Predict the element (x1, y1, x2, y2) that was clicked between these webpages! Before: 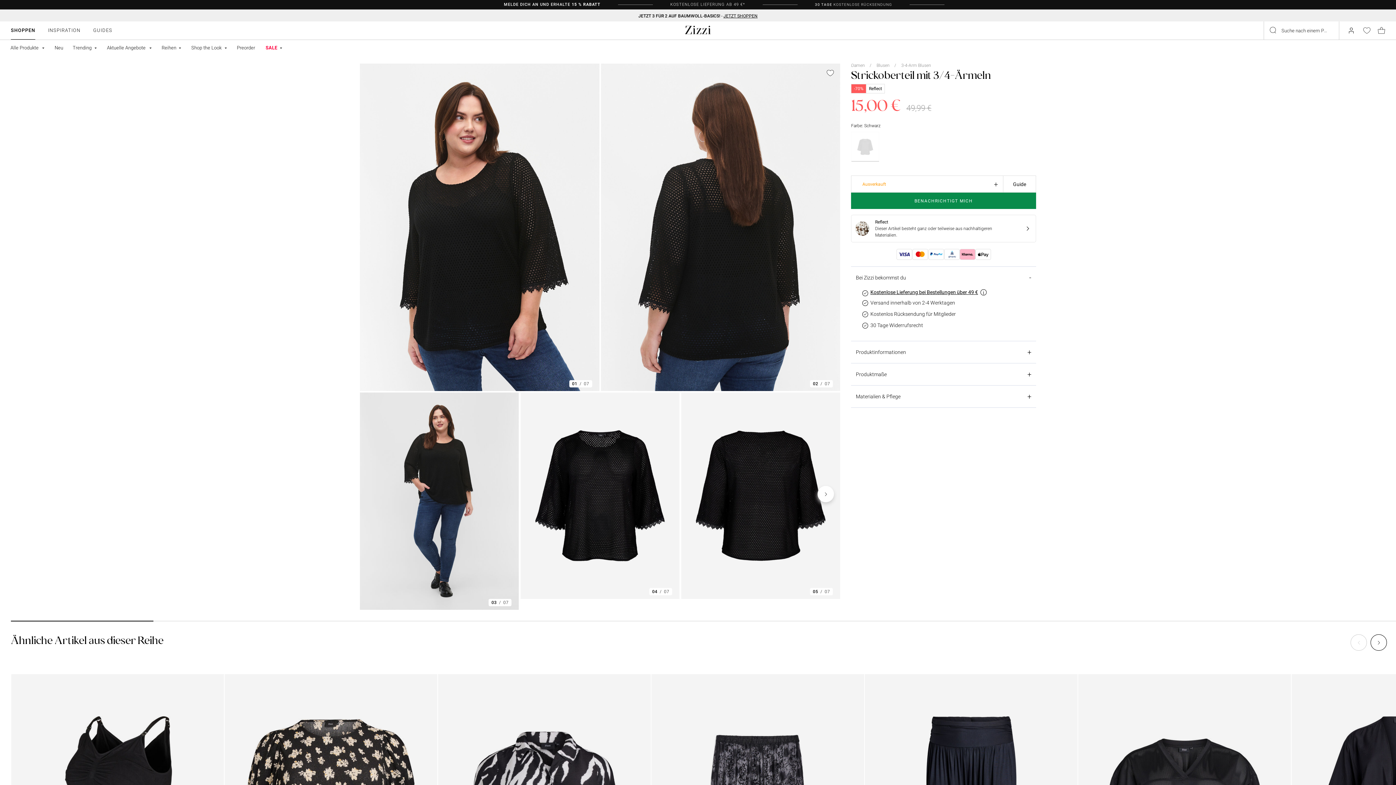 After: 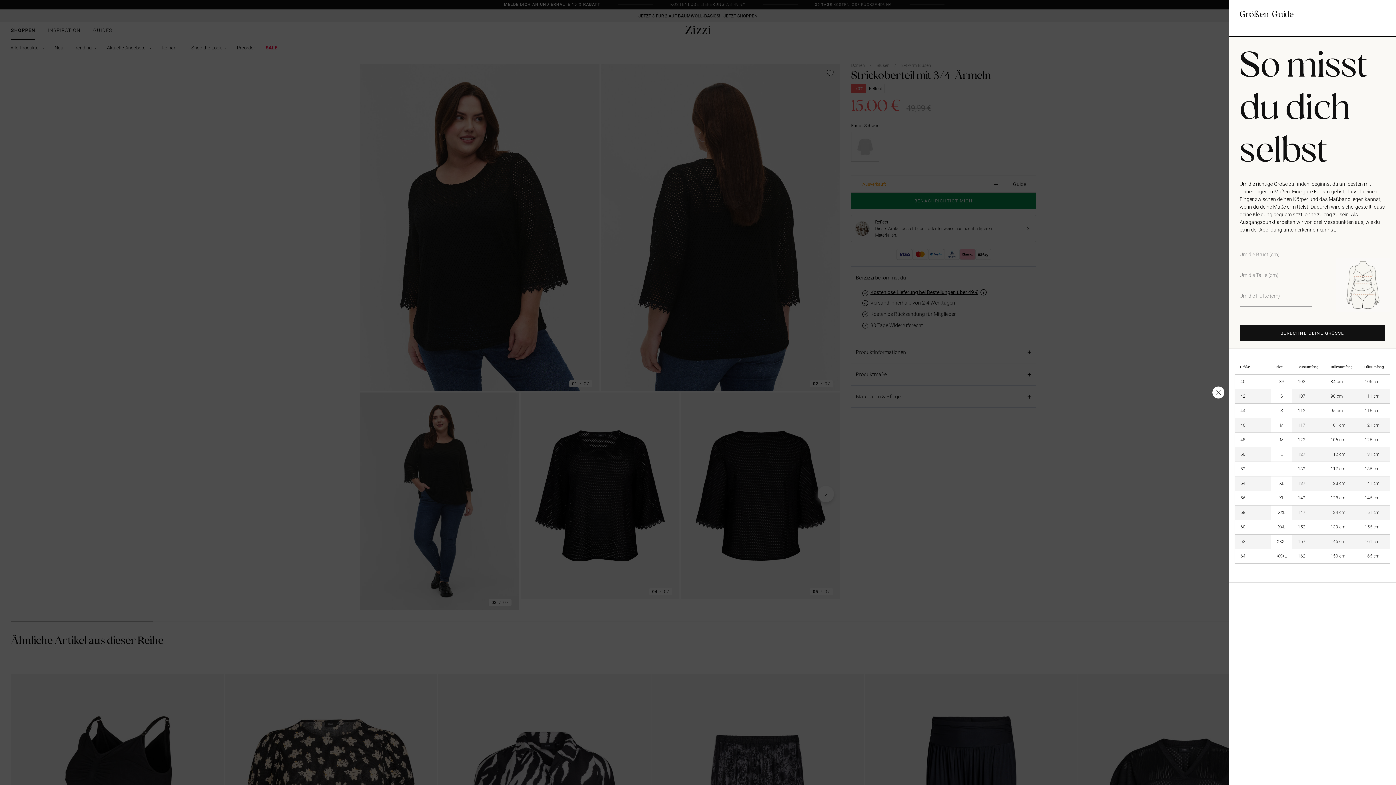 Action: bbox: (1003, 175, 1036, 192) label: Guide